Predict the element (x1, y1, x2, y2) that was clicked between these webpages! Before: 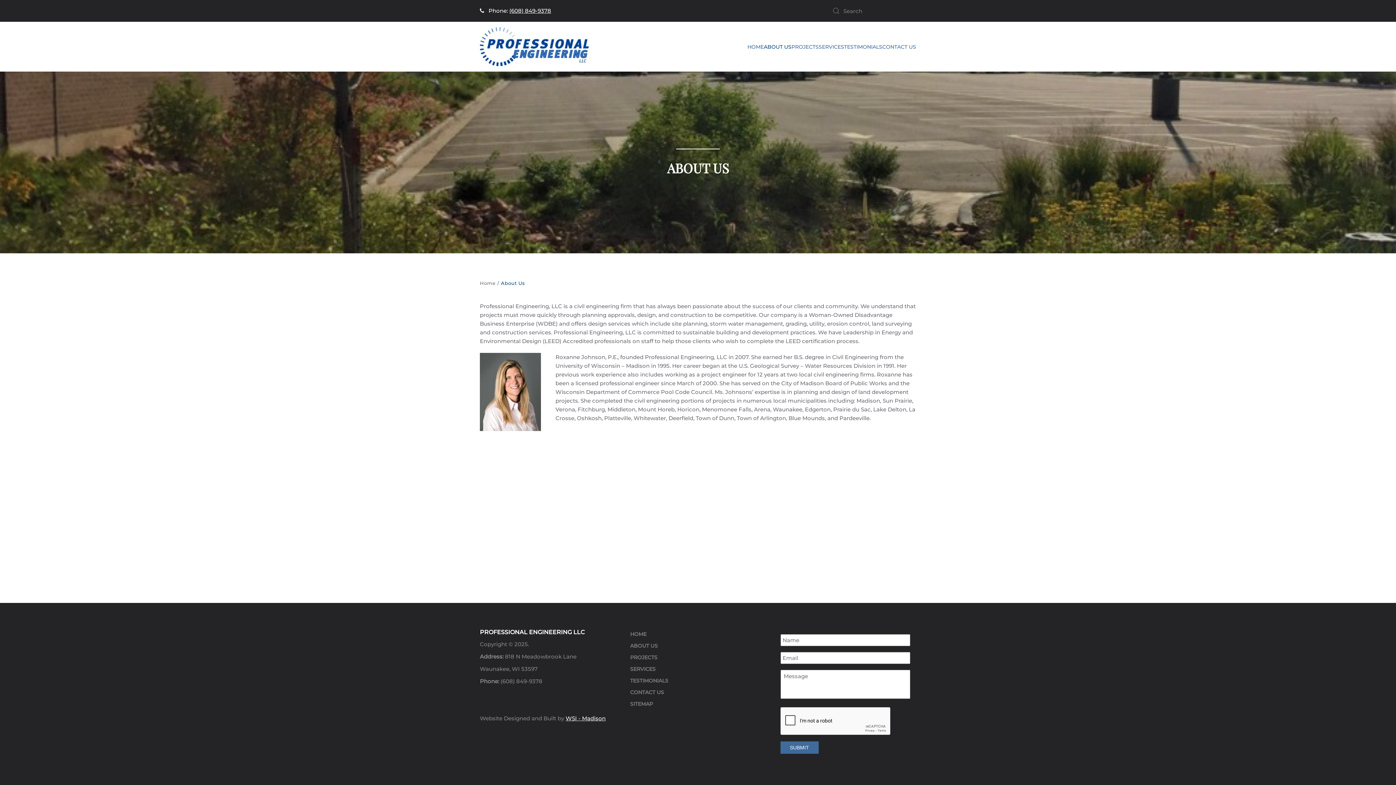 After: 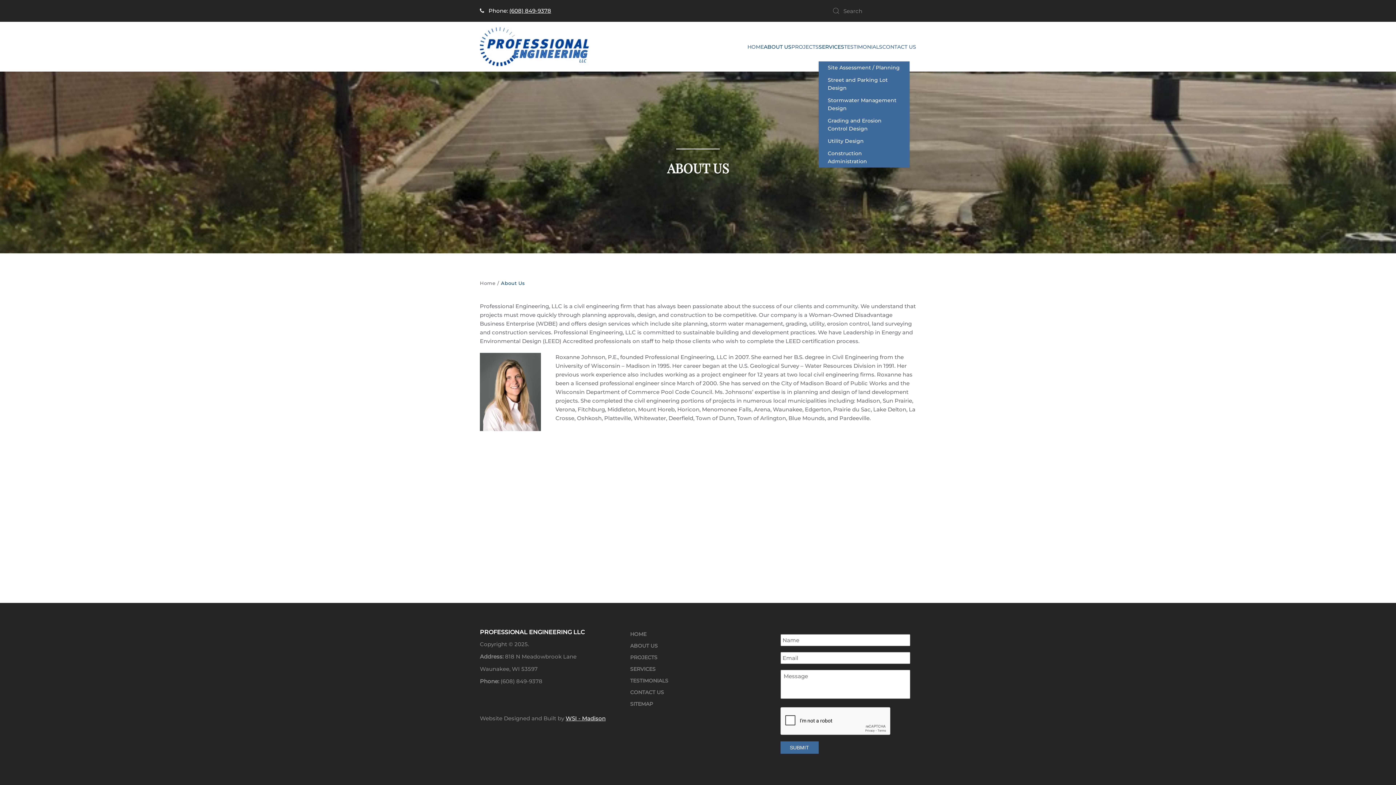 Action: label: SERVICES bbox: (818, 32, 844, 61)